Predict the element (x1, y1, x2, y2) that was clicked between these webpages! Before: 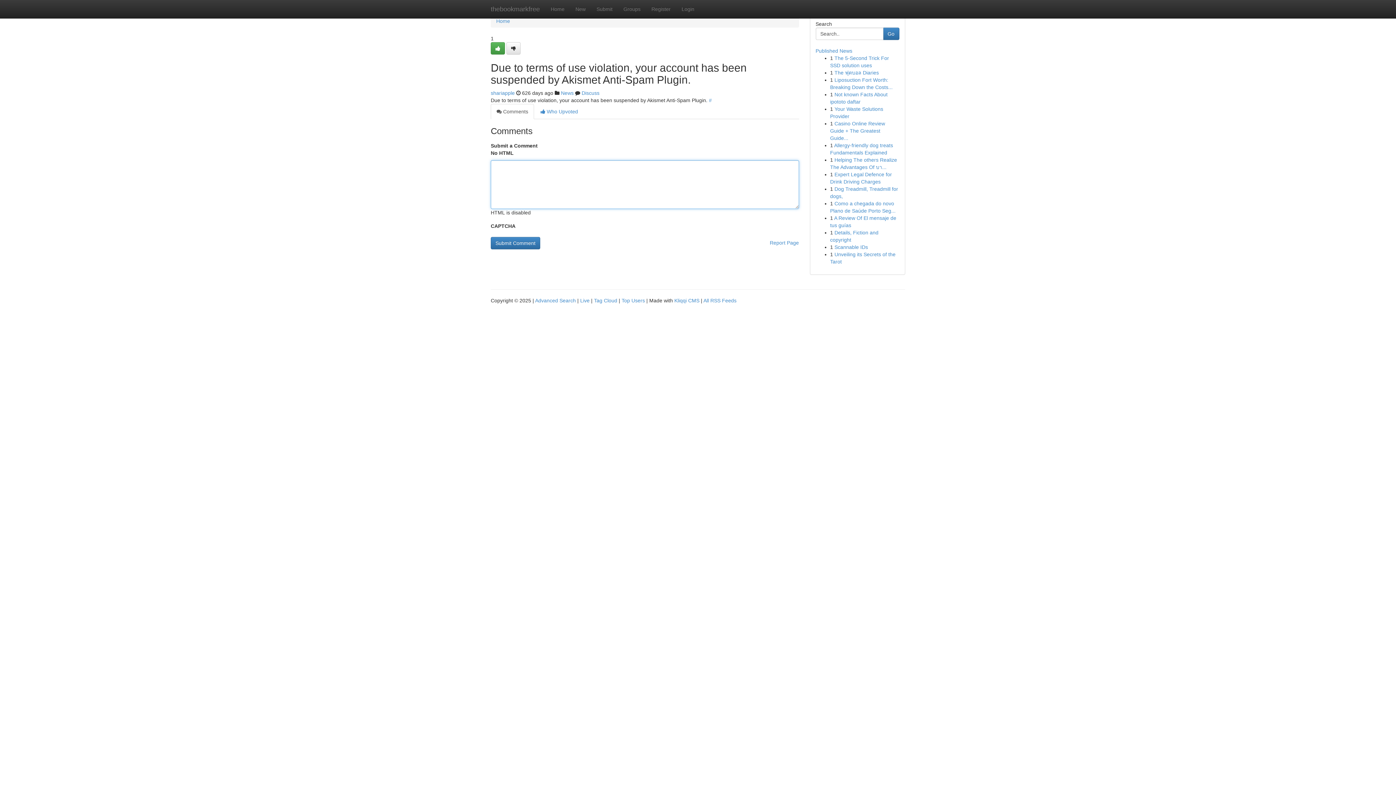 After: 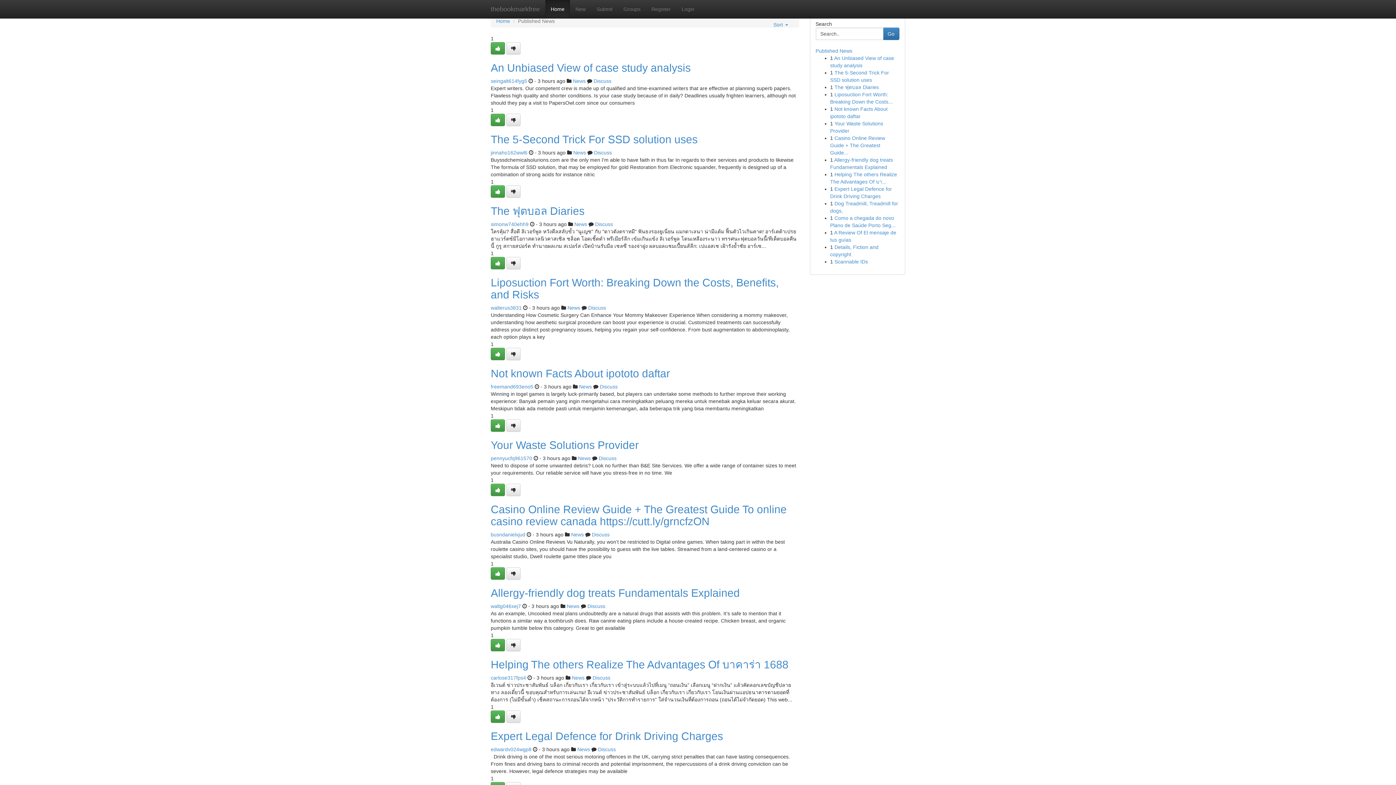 Action: bbox: (580, 297, 589, 303) label: Live